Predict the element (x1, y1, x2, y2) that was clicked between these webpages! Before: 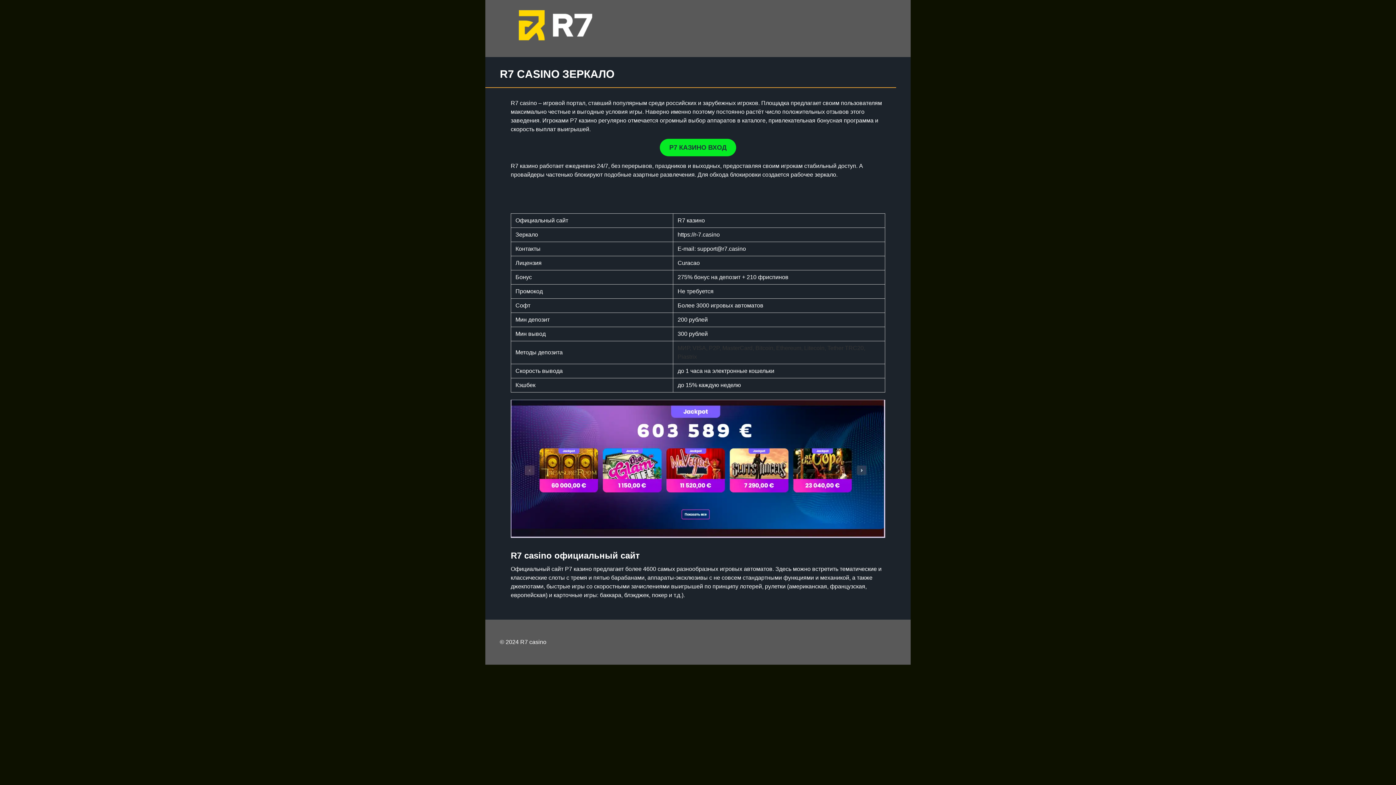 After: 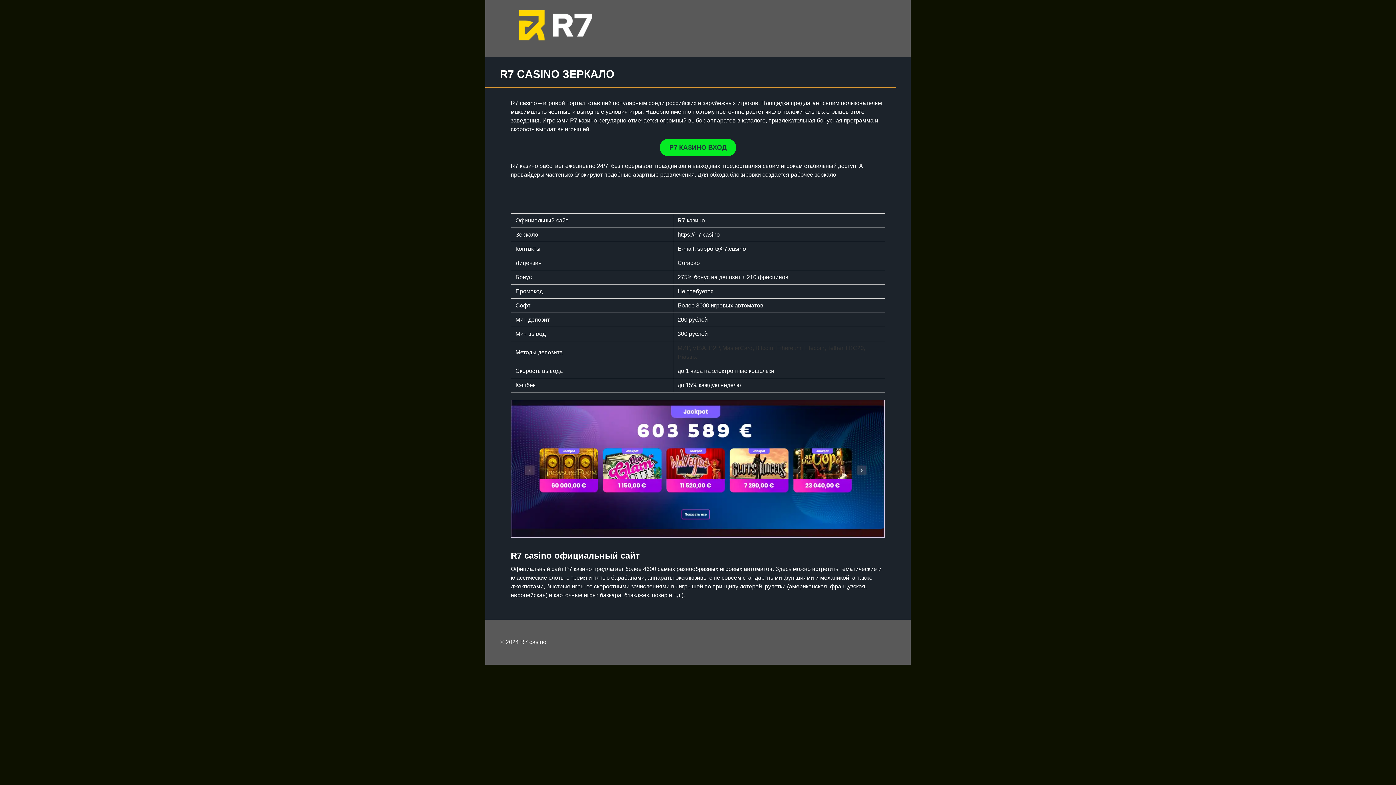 Action: label: Р7 КАЗИНО ВХОД bbox: (660, 138, 736, 156)